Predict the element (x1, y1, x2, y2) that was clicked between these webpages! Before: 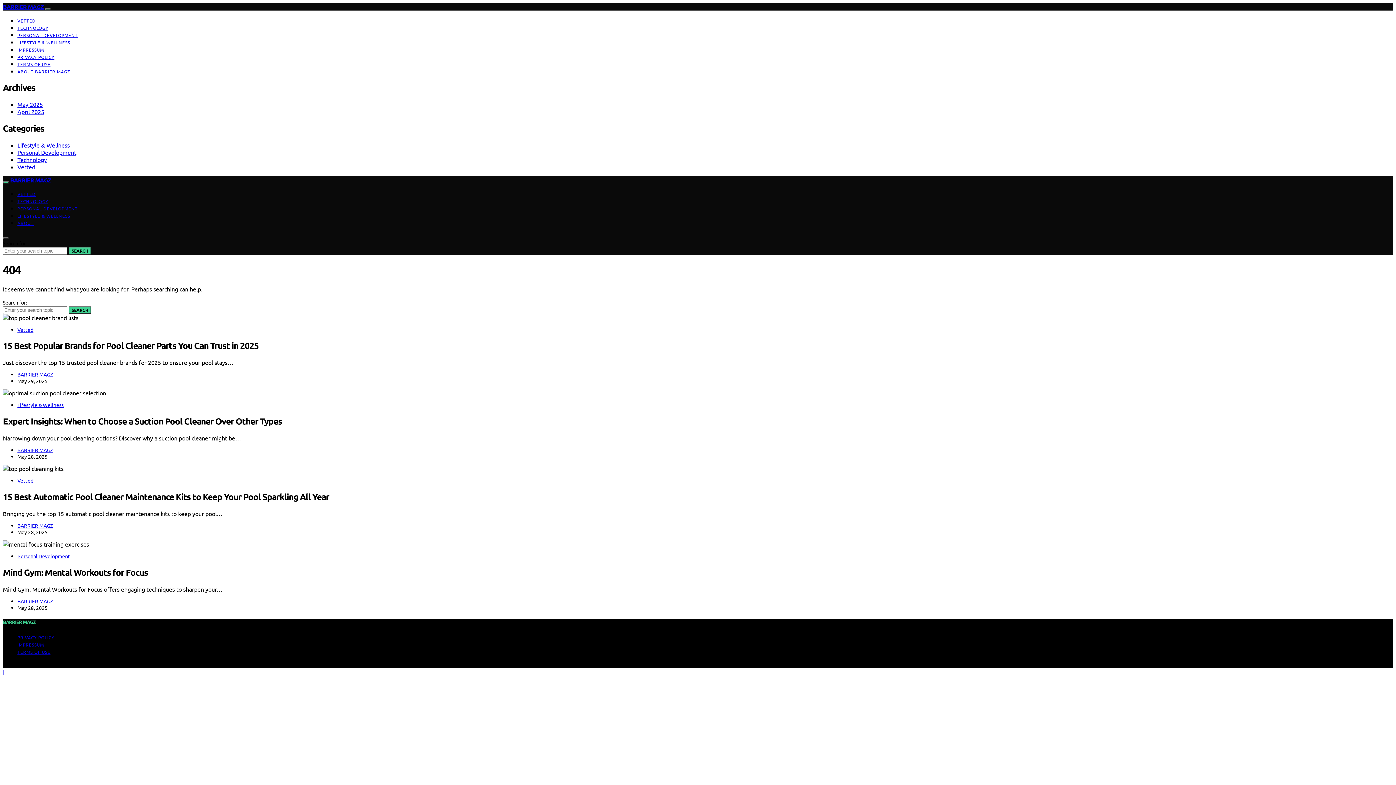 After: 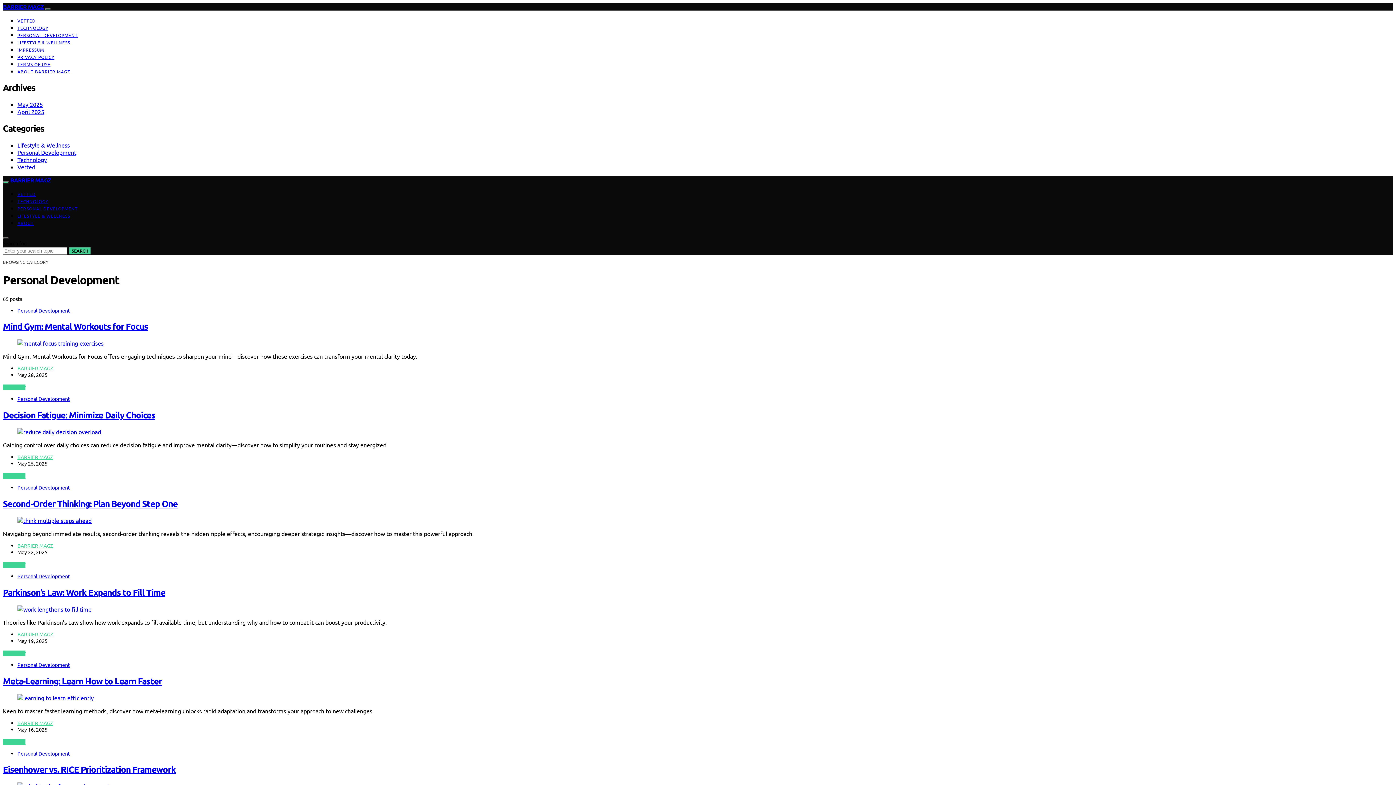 Action: bbox: (17, 553, 70, 559) label: Personal Development